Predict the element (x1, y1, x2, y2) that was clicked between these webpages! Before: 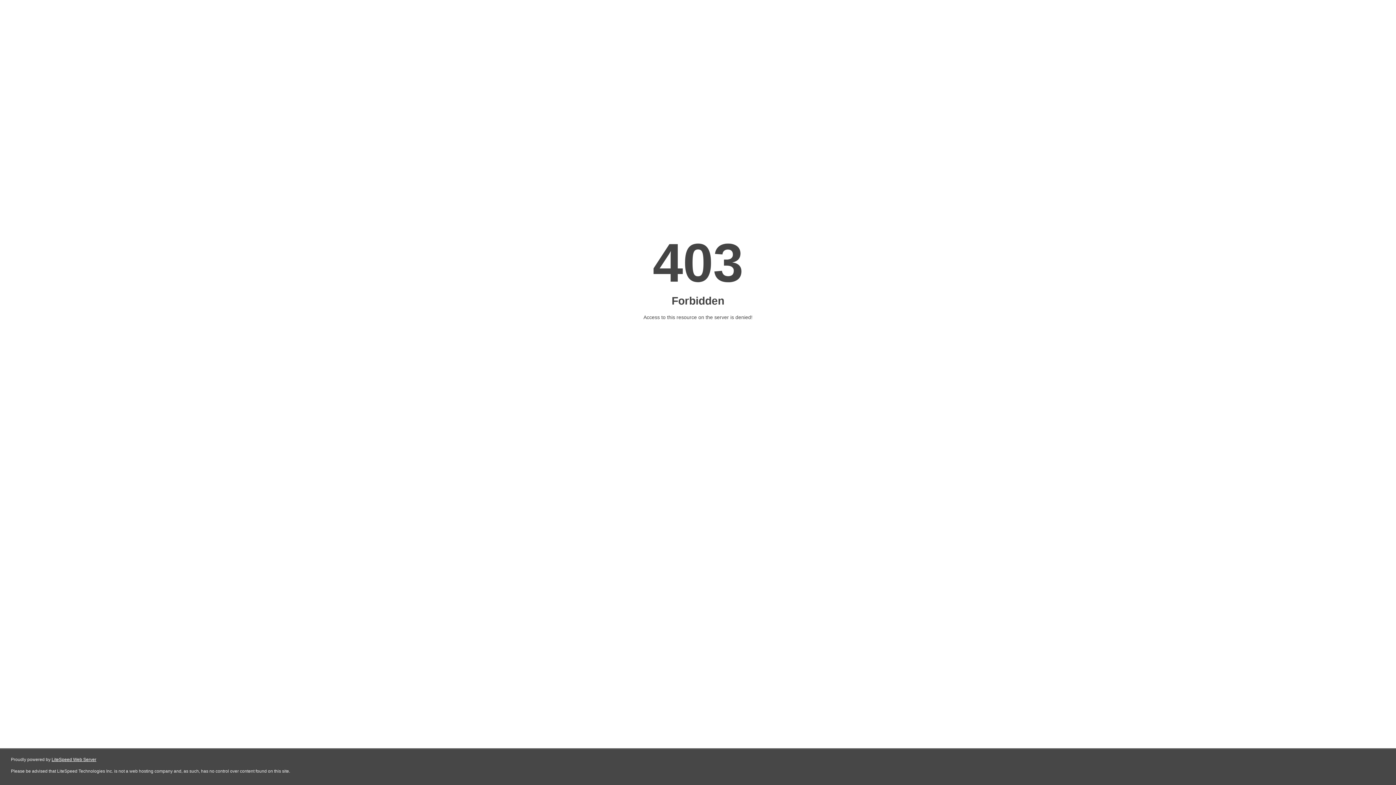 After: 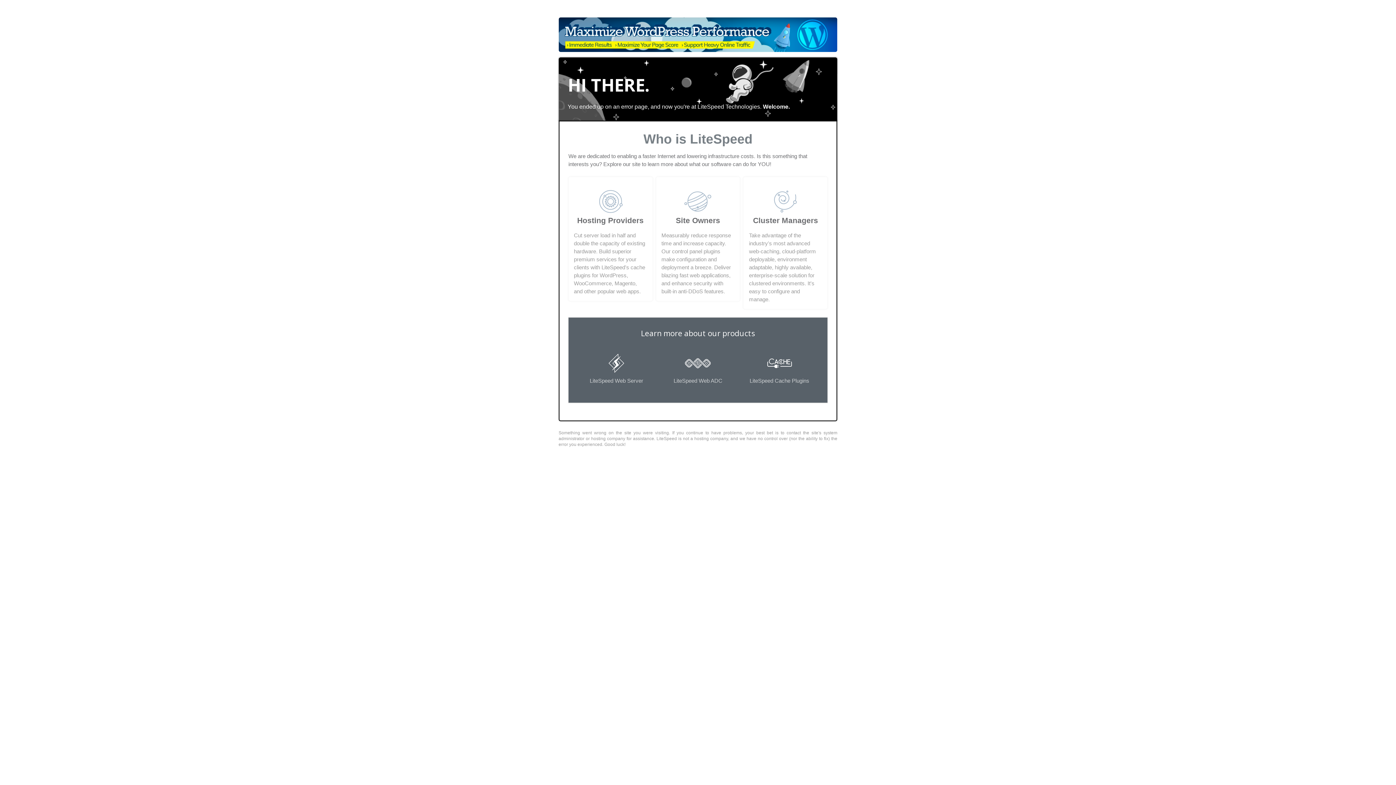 Action: bbox: (51, 757, 96, 762) label: LiteSpeed Web Server